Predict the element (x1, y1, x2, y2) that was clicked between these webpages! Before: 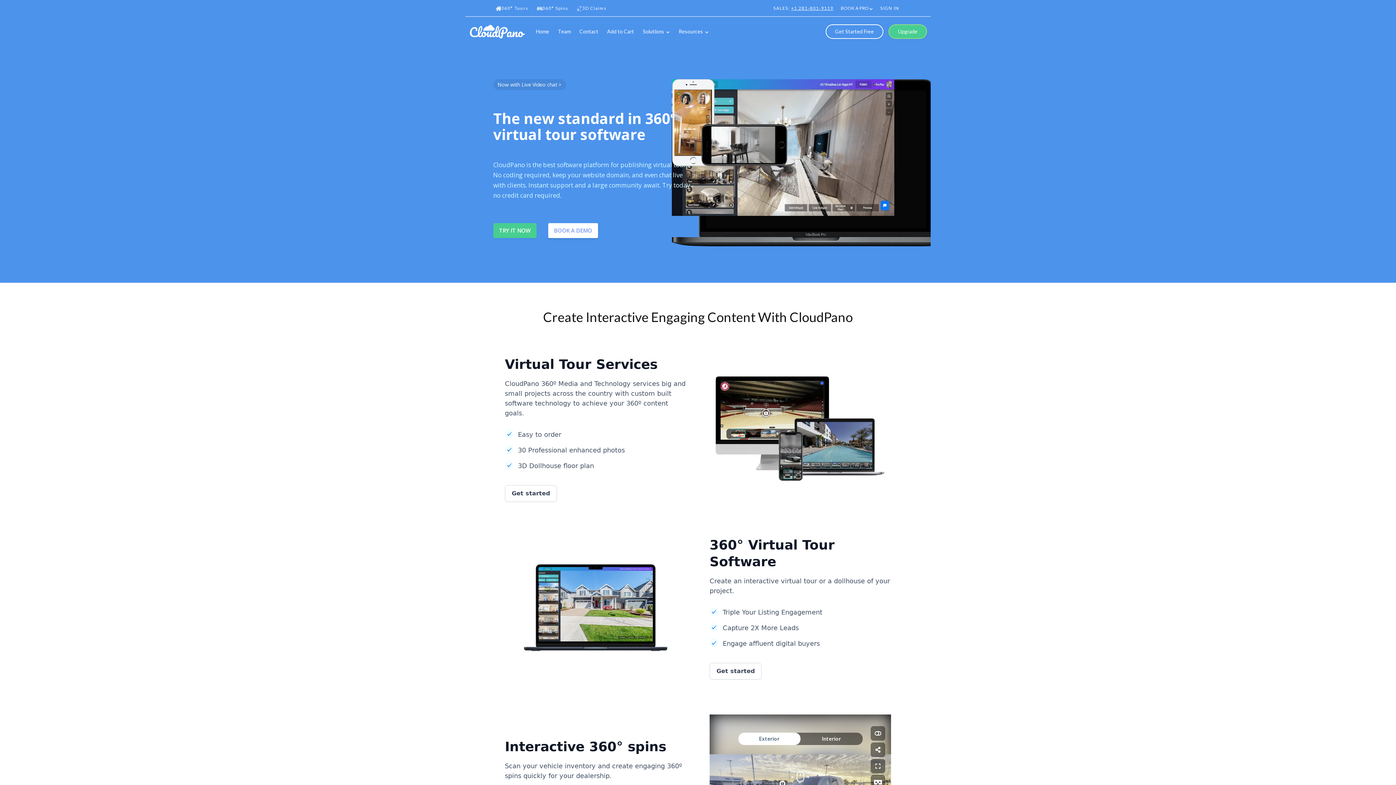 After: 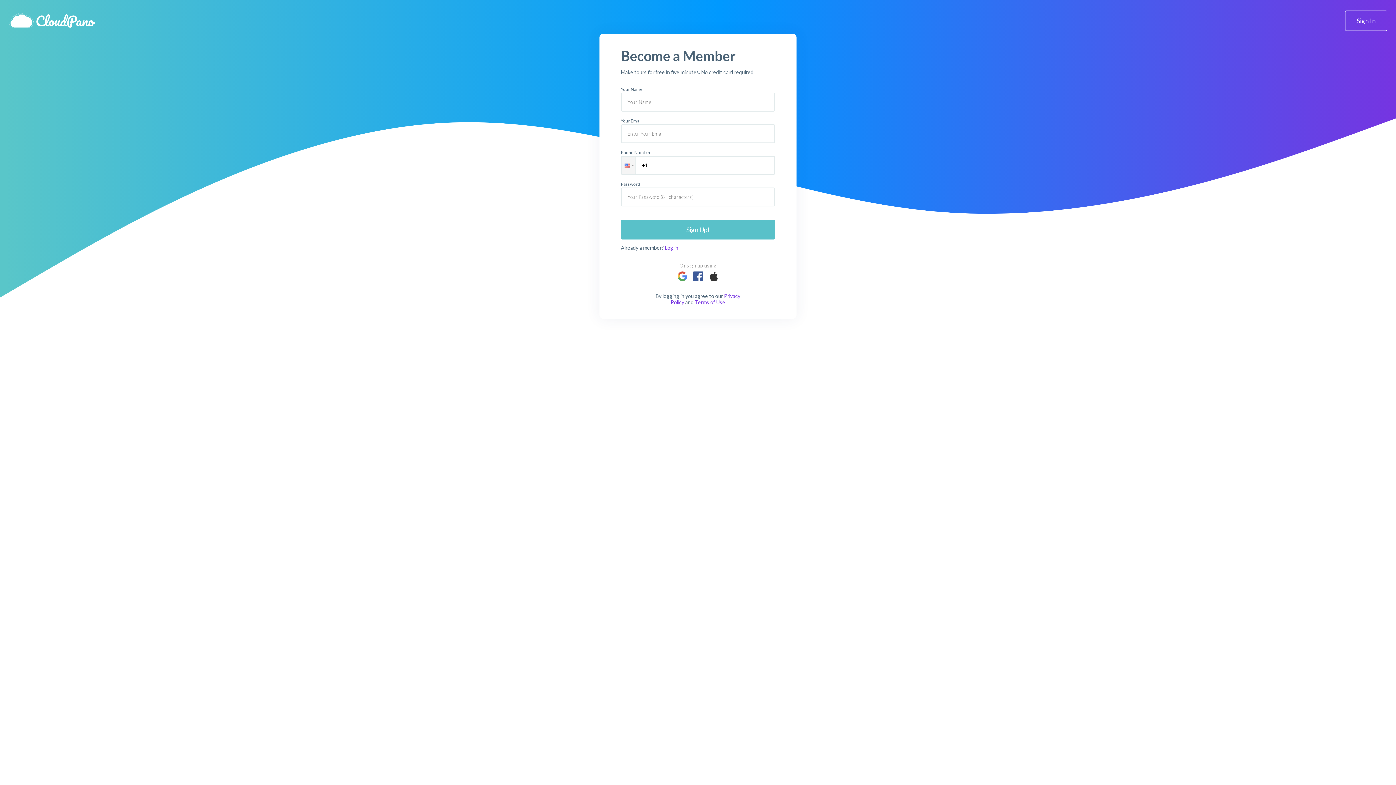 Action: label: TRY IT NOW bbox: (493, 223, 536, 238)